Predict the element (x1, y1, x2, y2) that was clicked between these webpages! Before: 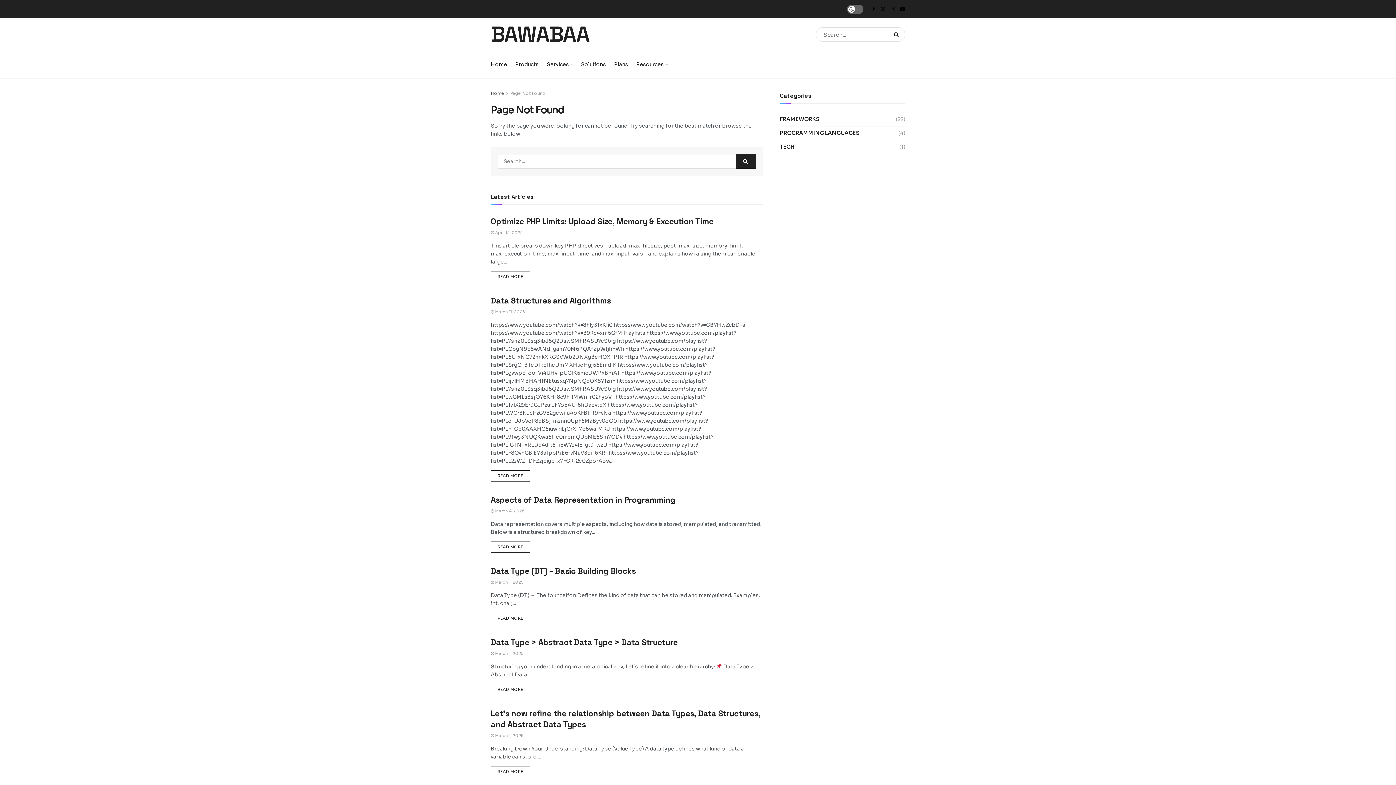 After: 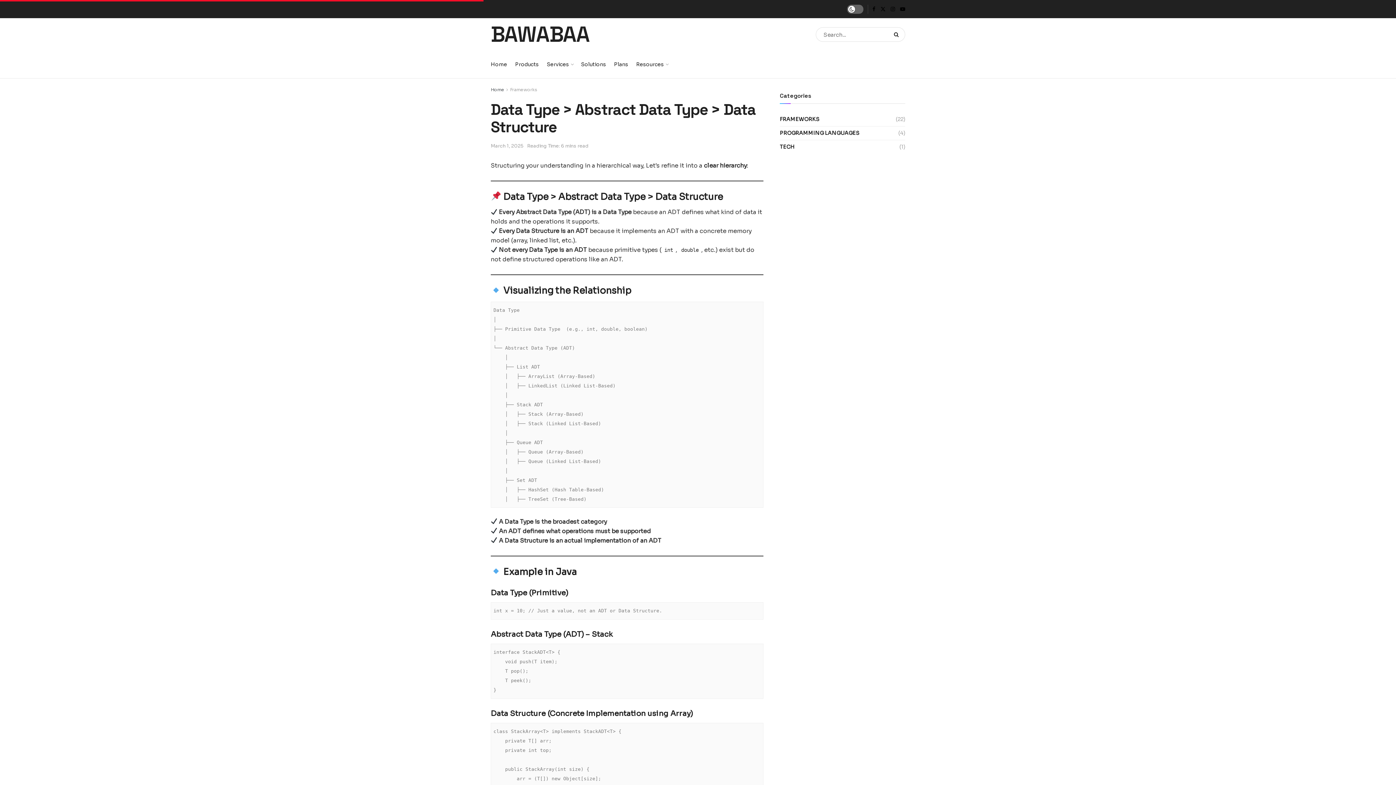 Action: label: Data Type > Abstract Data Type > Data Structure bbox: (490, 637, 677, 647)